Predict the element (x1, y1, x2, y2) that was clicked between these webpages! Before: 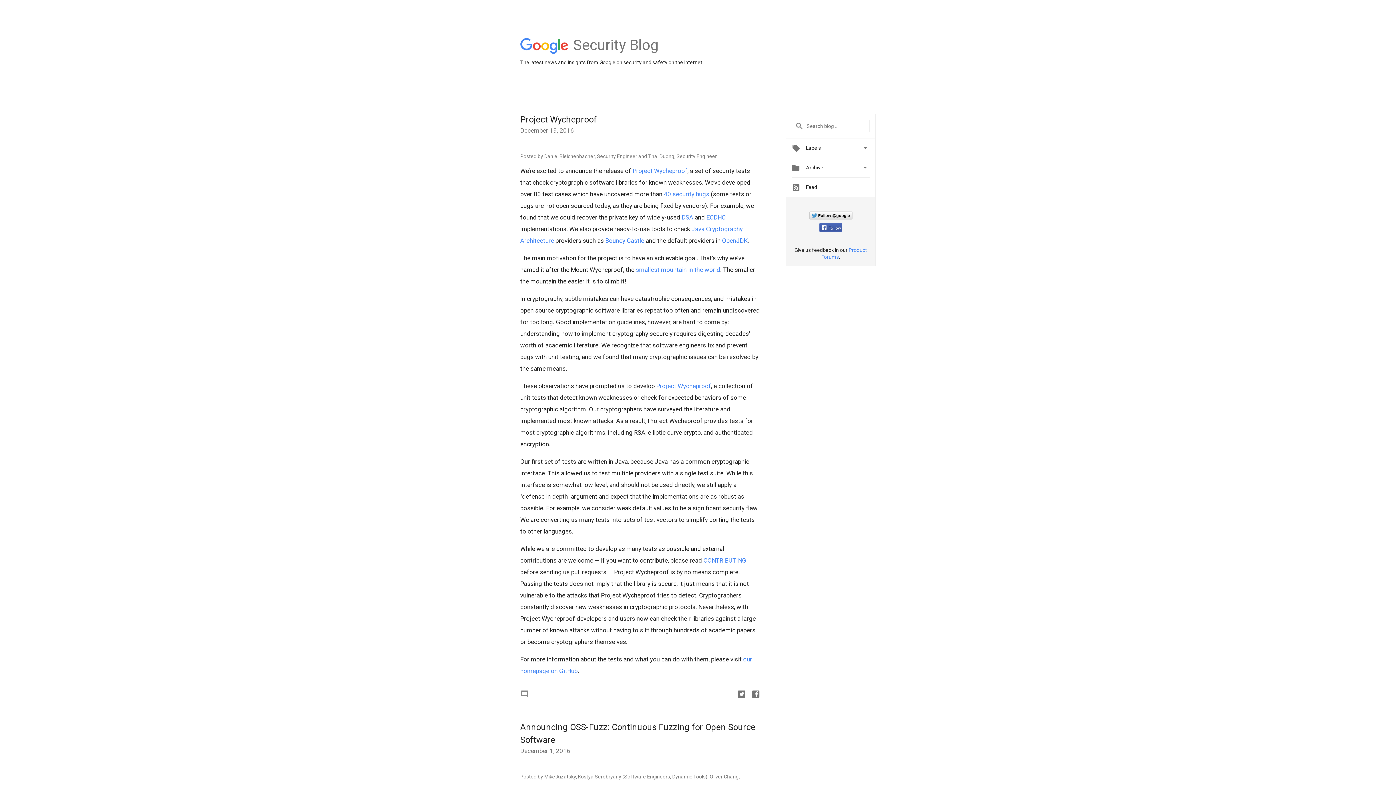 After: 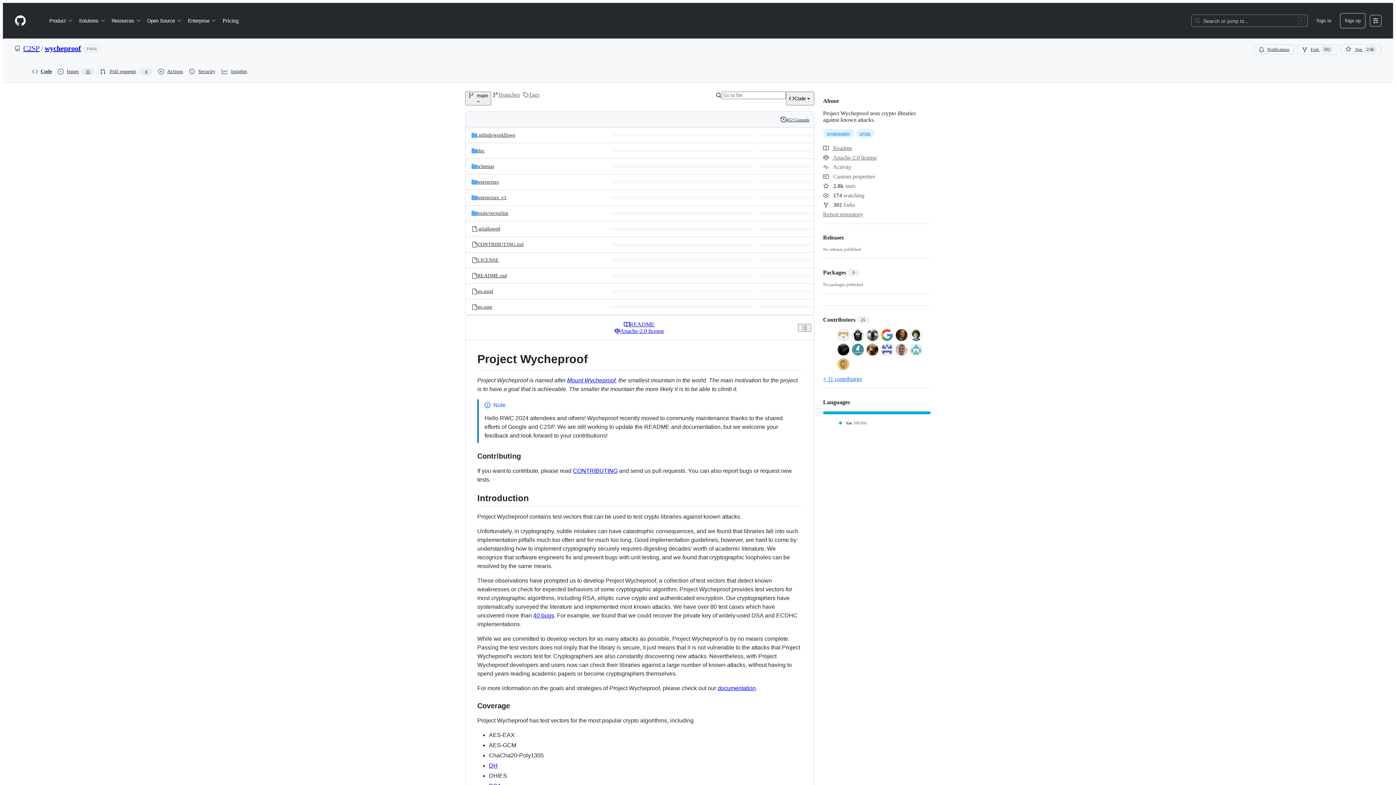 Action: label: Project Wycheproof bbox: (656, 382, 711, 389)